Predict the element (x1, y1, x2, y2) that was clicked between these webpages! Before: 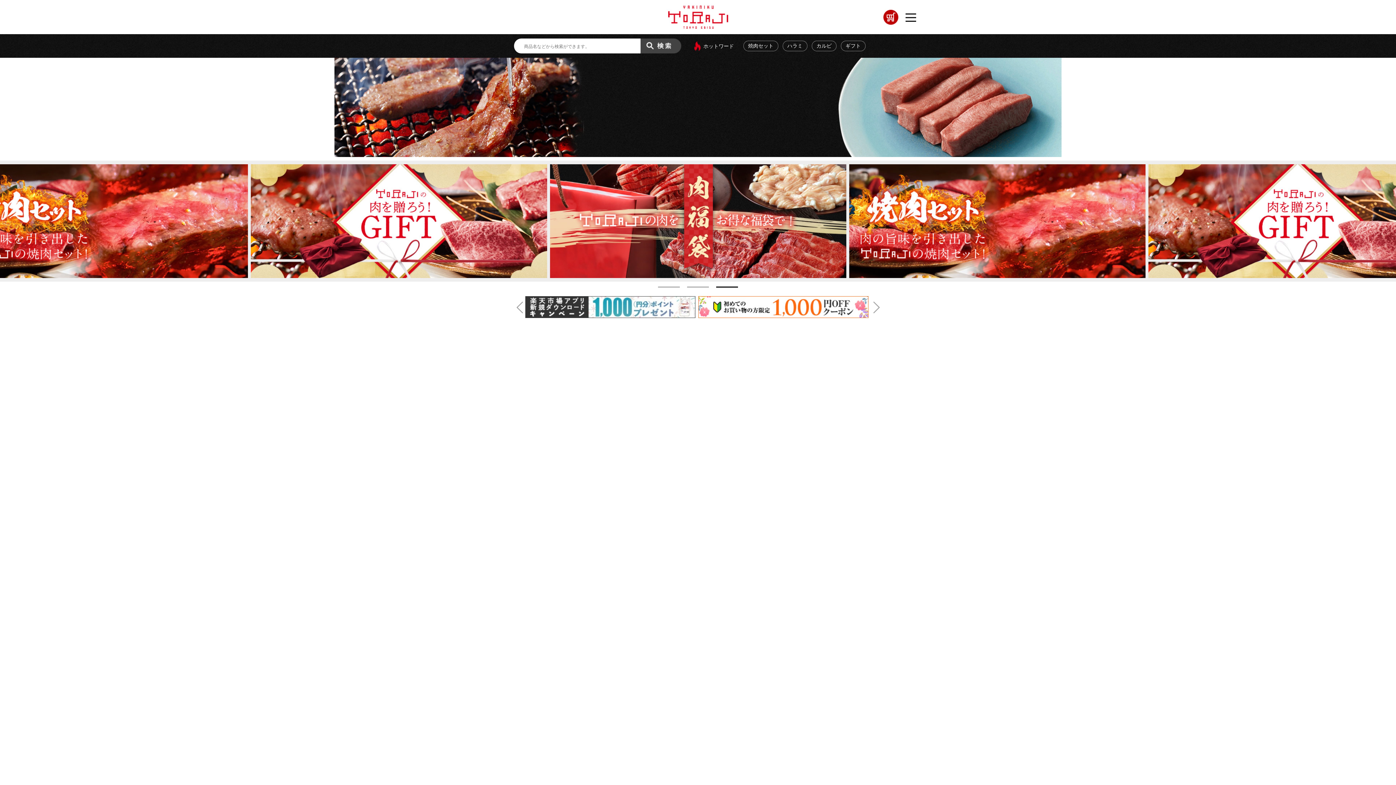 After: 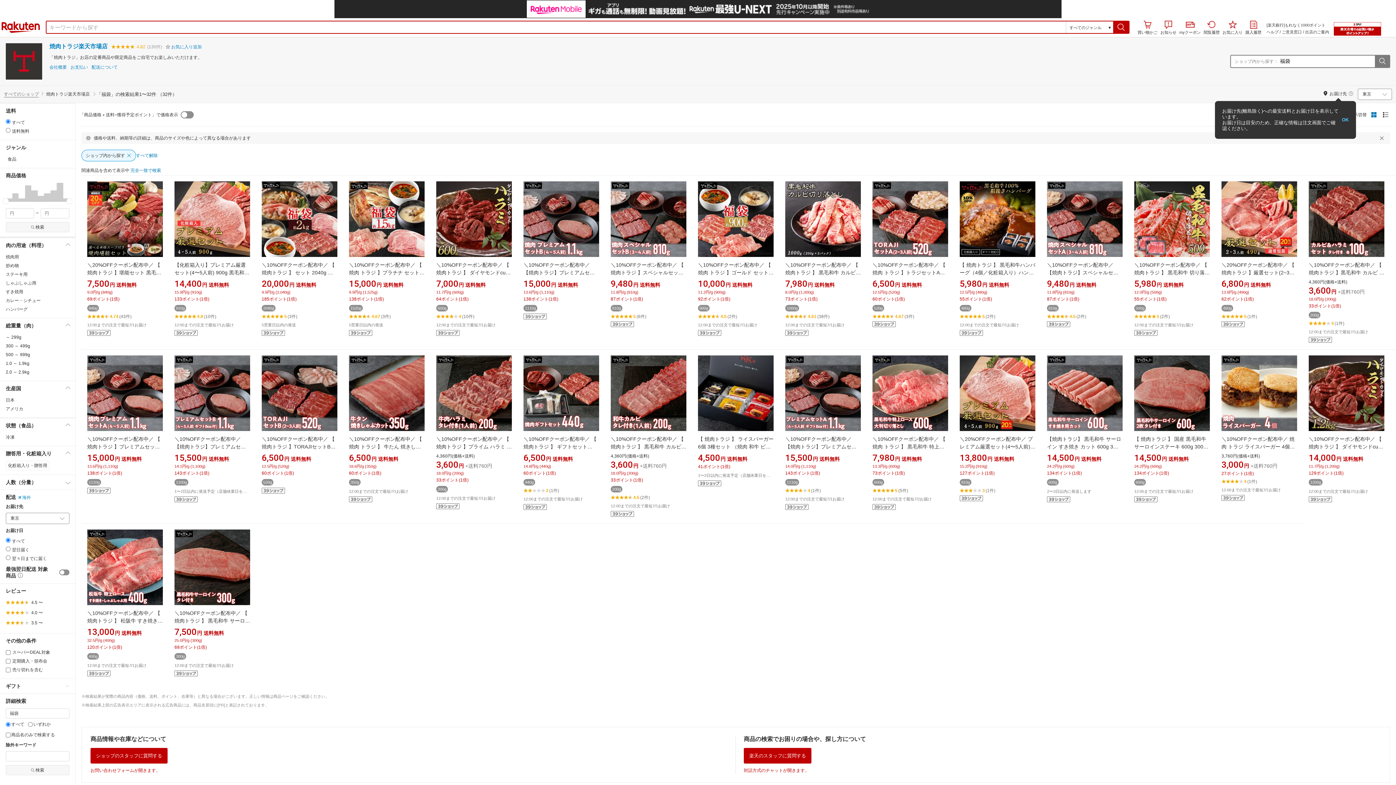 Action: bbox: (222, 164, 518, 278)